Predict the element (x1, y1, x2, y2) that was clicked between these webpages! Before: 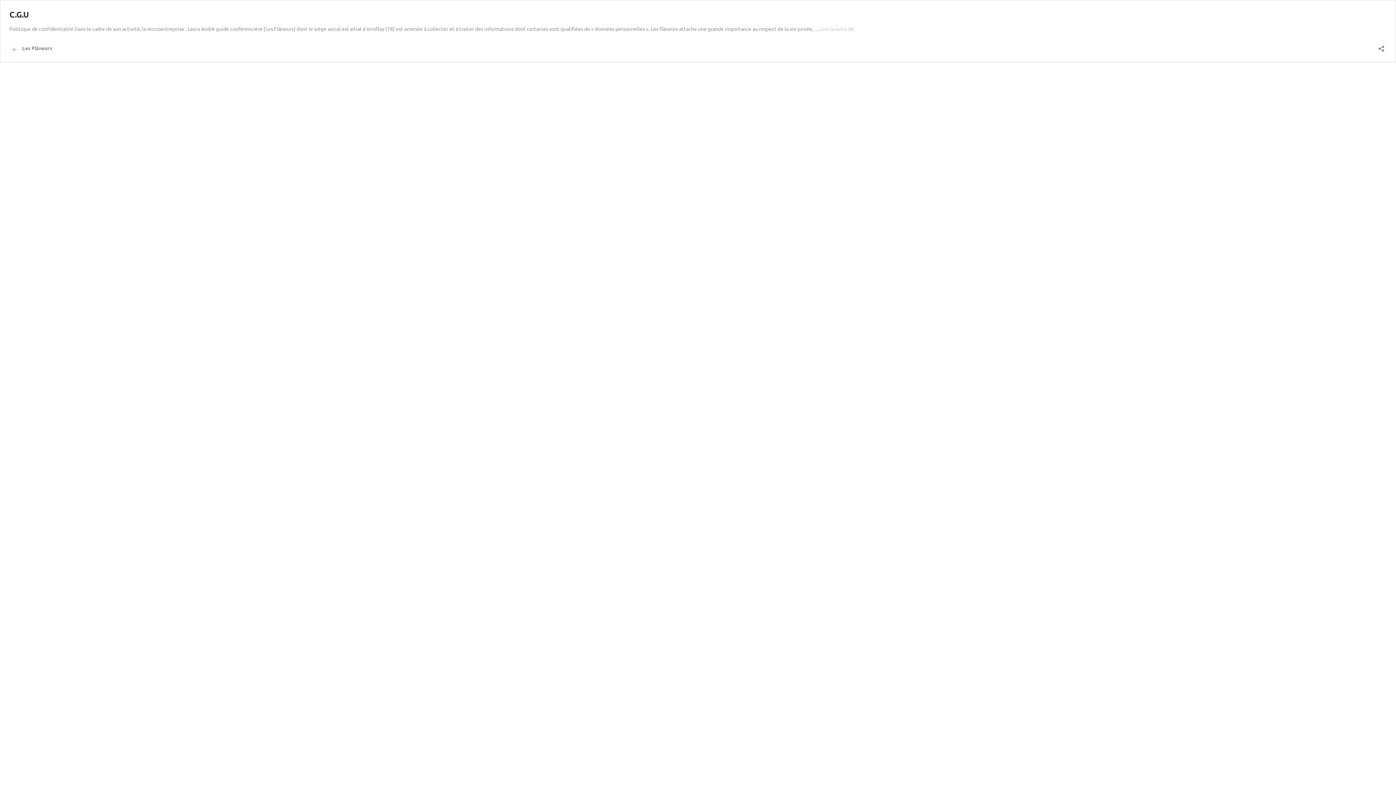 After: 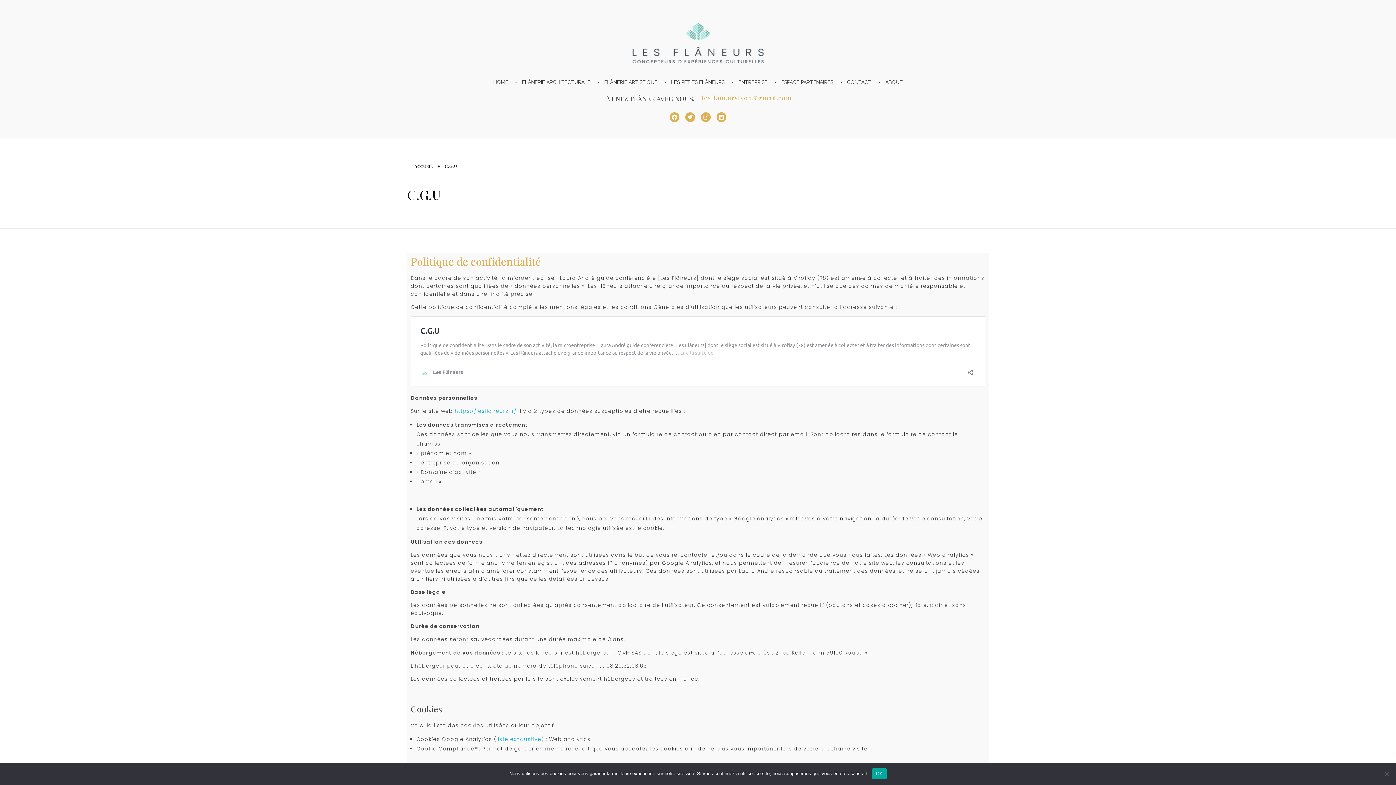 Action: label: Lire la suite de
C.G.U bbox: (820, 25, 854, 32)